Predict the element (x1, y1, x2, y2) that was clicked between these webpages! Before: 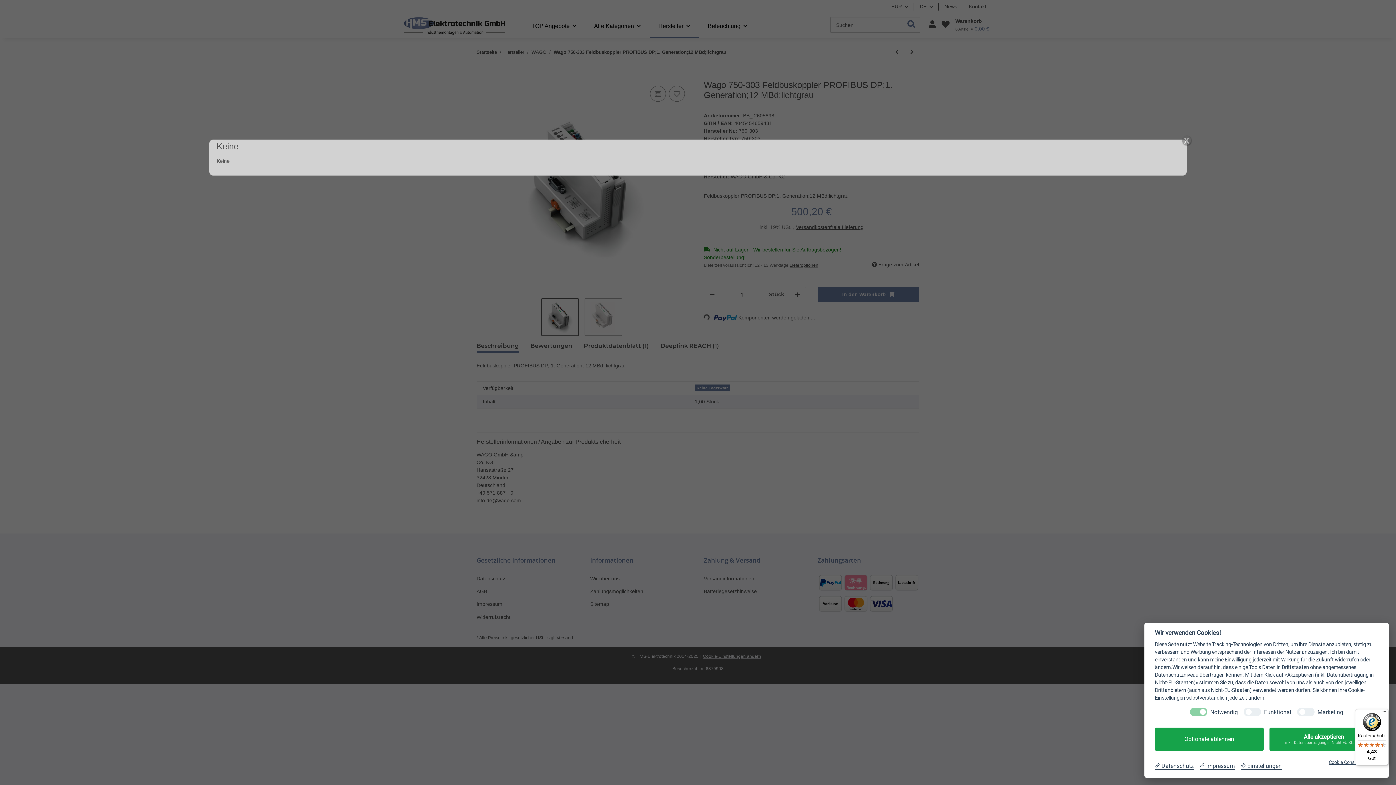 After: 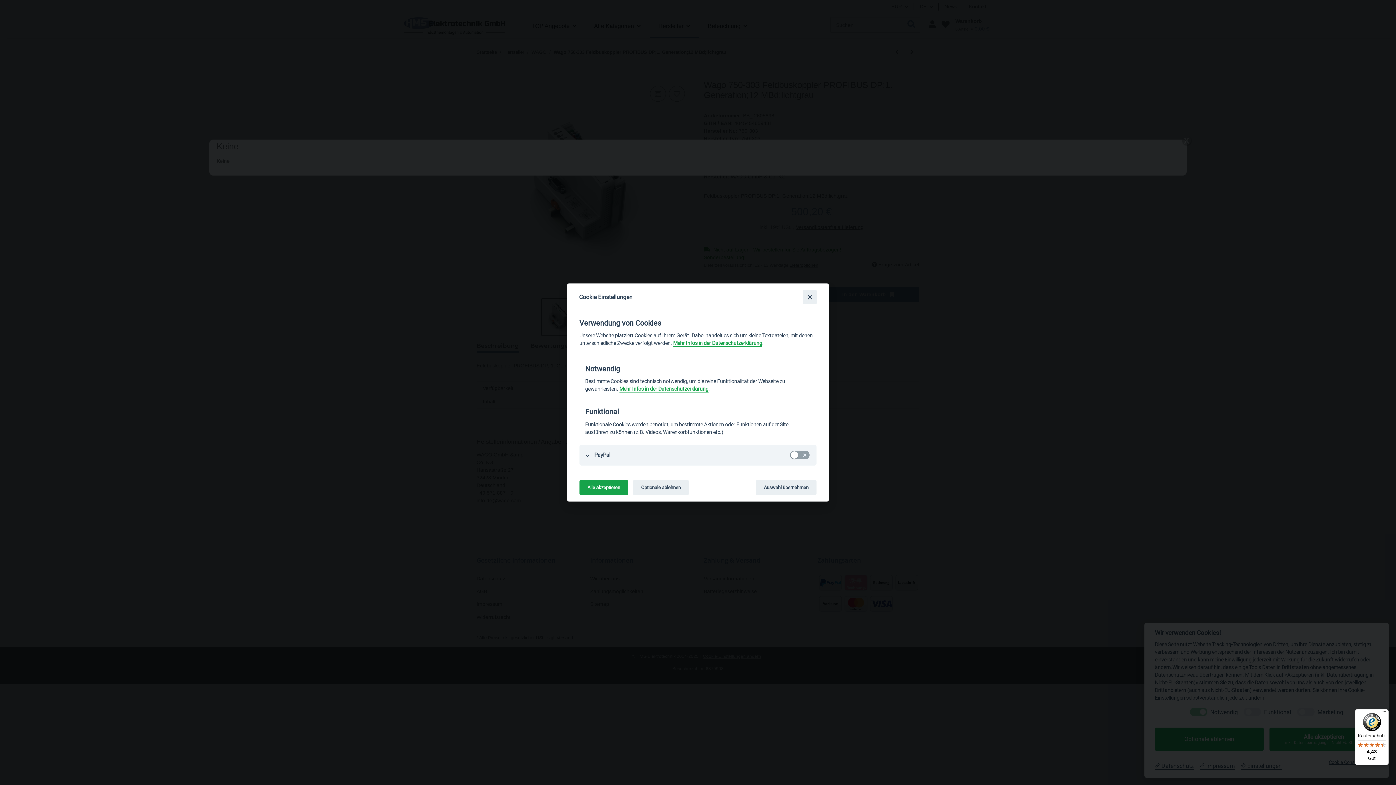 Action: bbox: (1241, 762, 1282, 770) label:  Einstellungen